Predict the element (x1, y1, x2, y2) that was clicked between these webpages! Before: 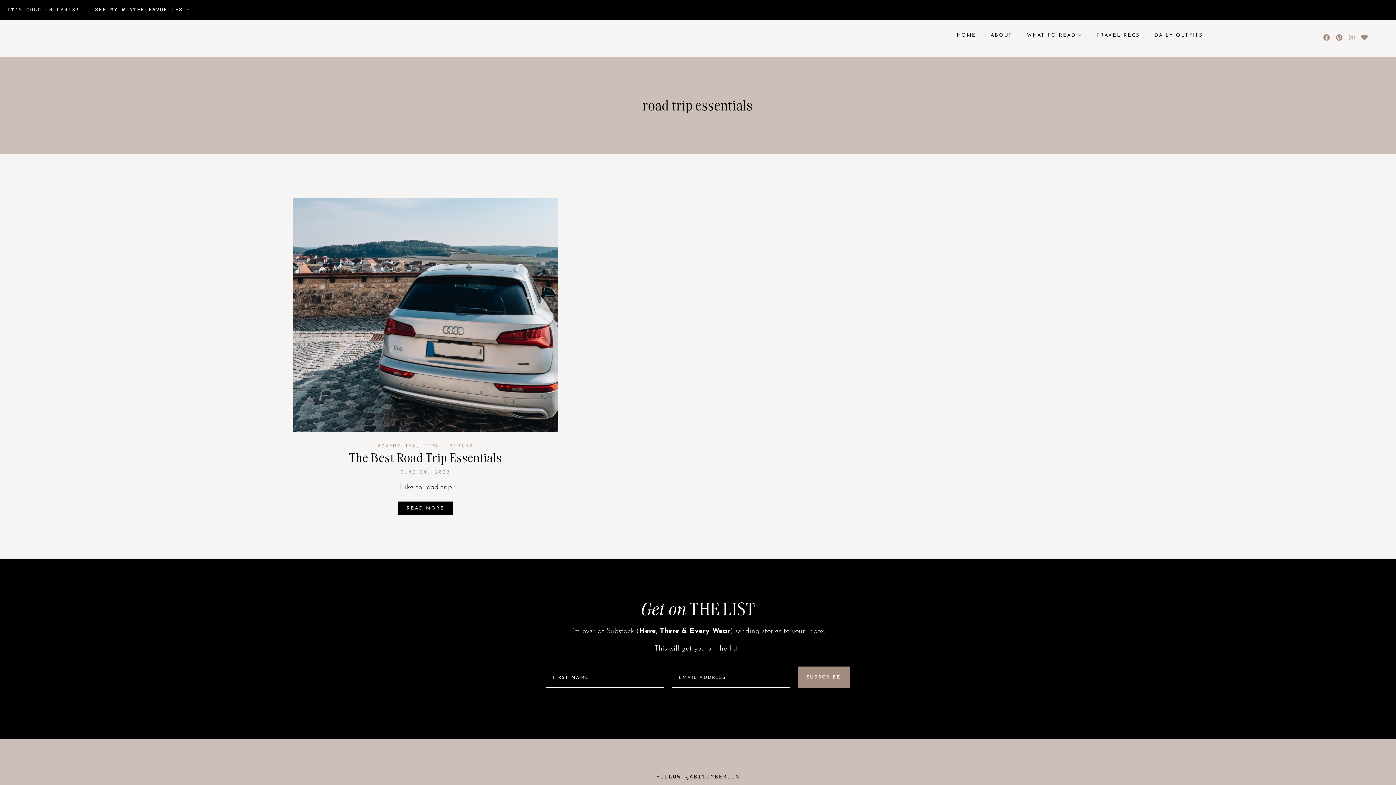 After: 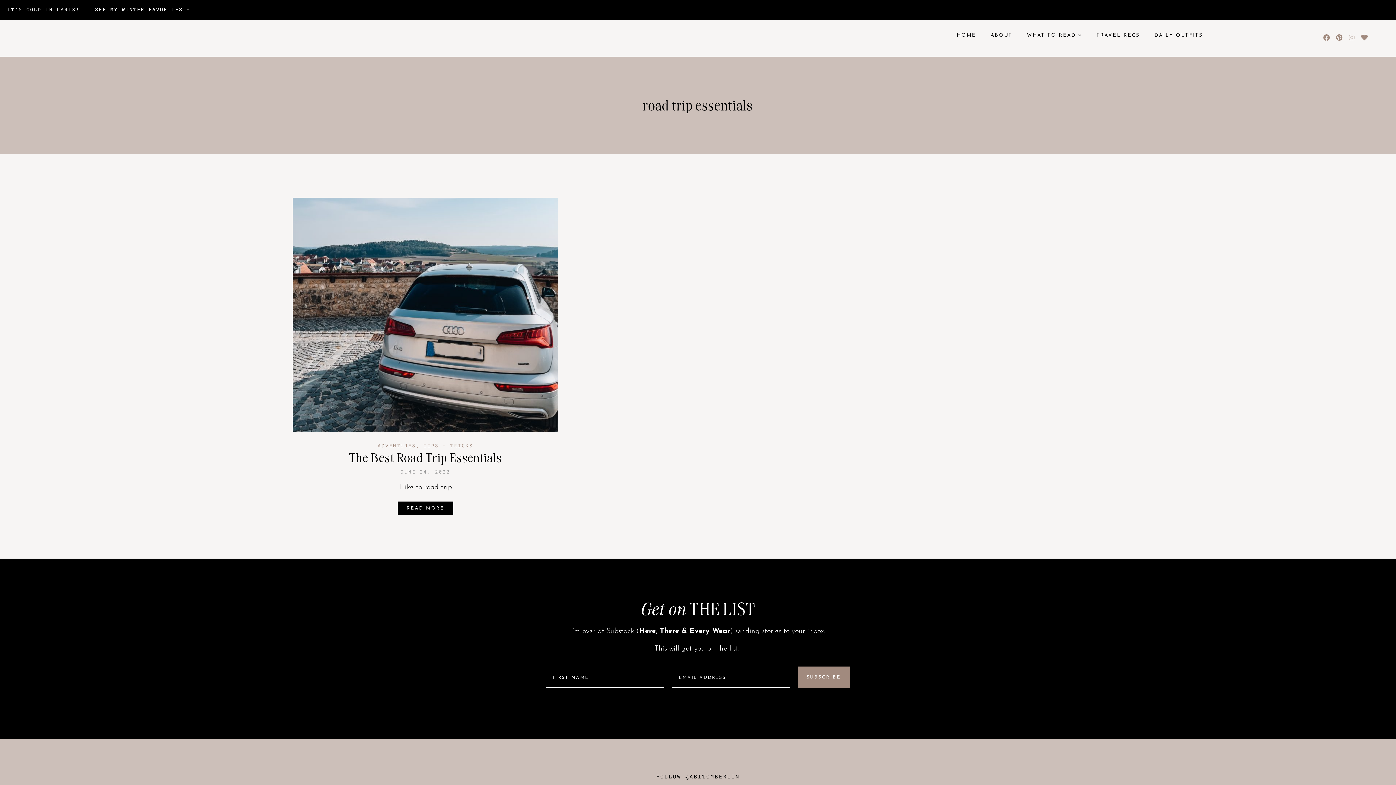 Action: label: Instagram bbox: (1346, 32, 1357, 42)